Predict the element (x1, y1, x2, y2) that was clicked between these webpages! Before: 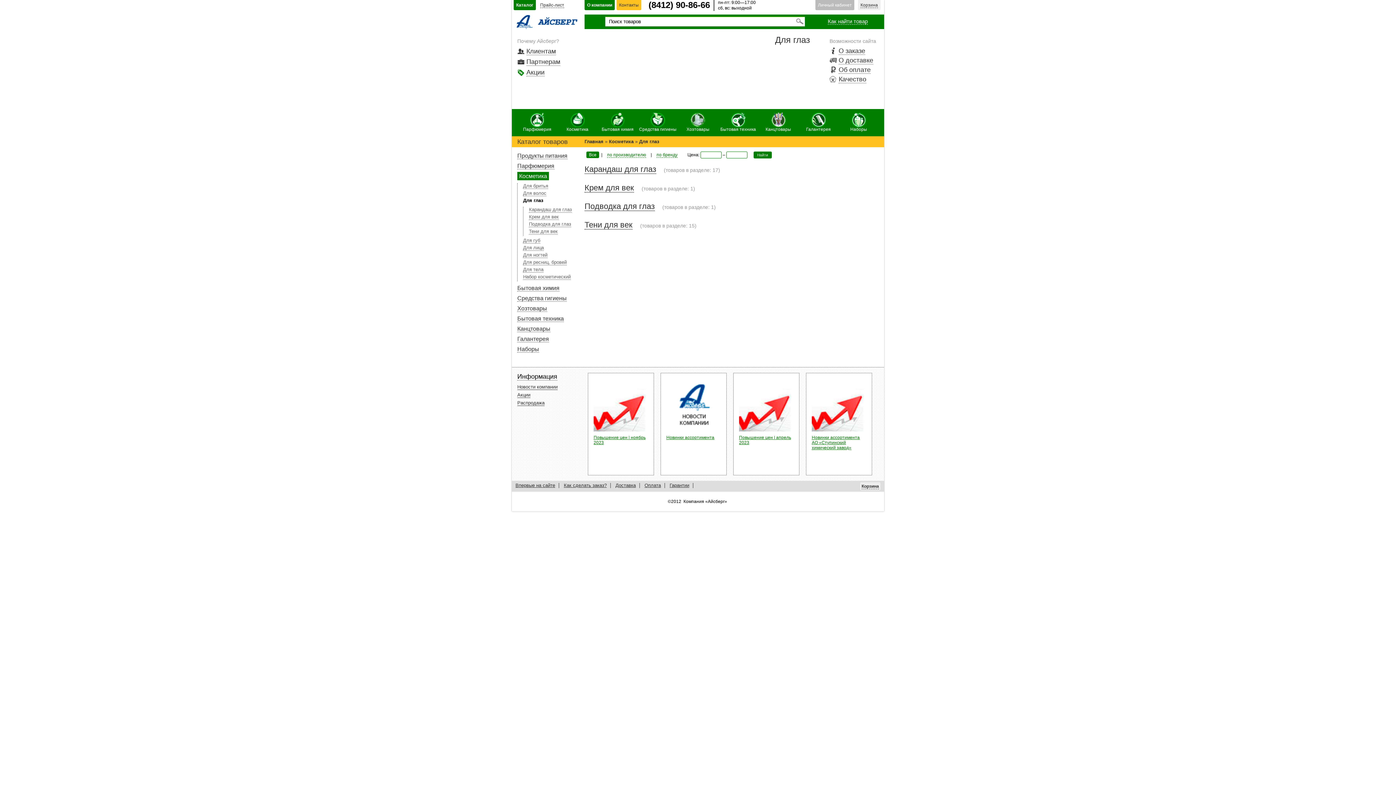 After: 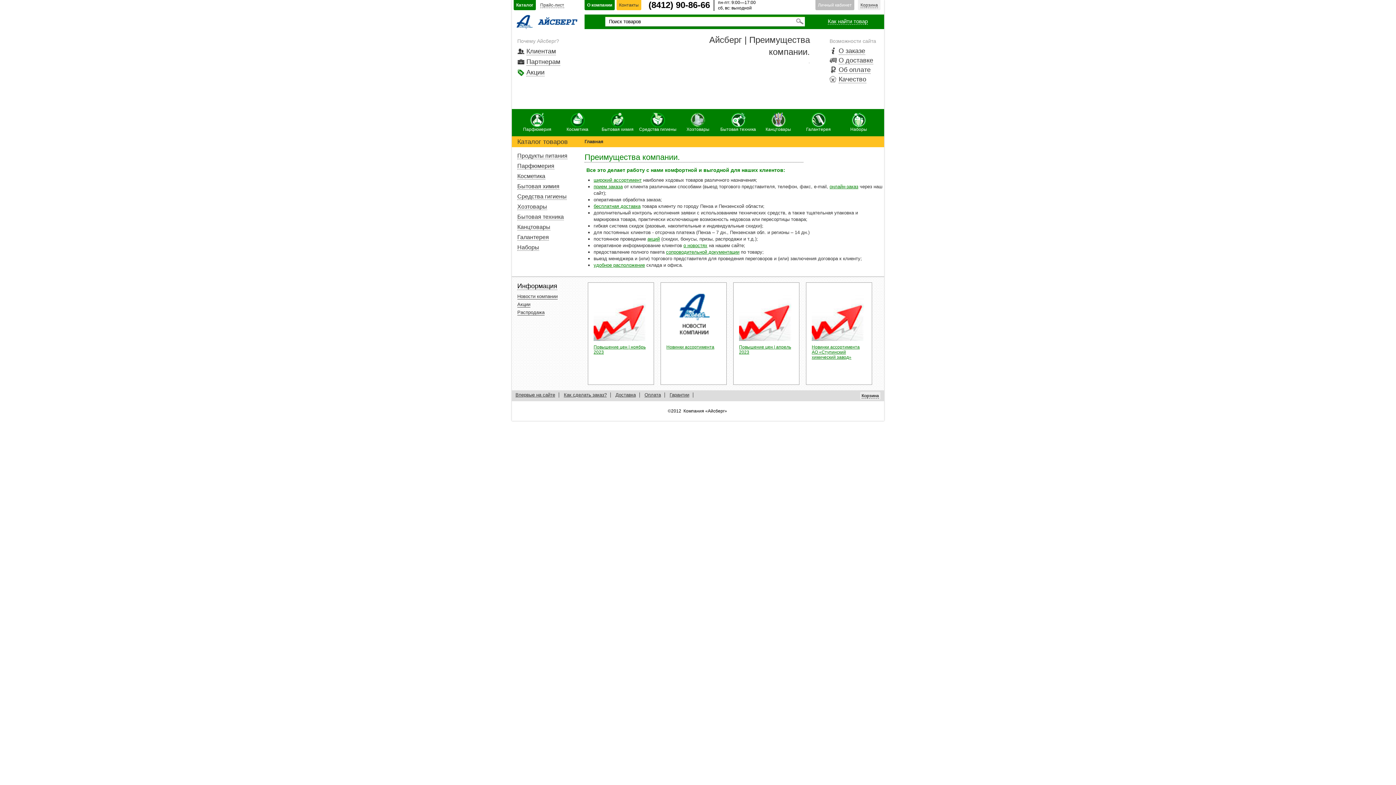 Action: label: Почему Айсберг? bbox: (517, 38, 559, 44)